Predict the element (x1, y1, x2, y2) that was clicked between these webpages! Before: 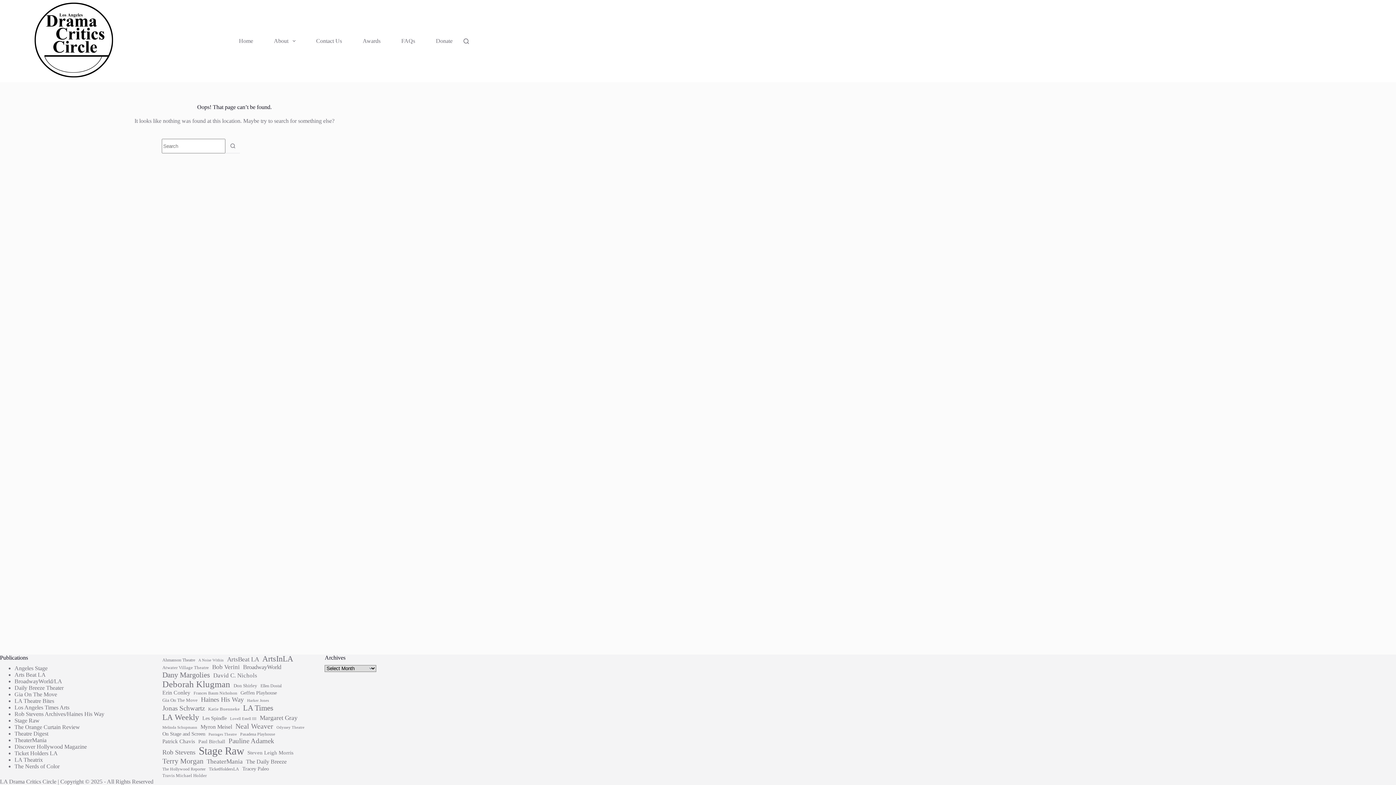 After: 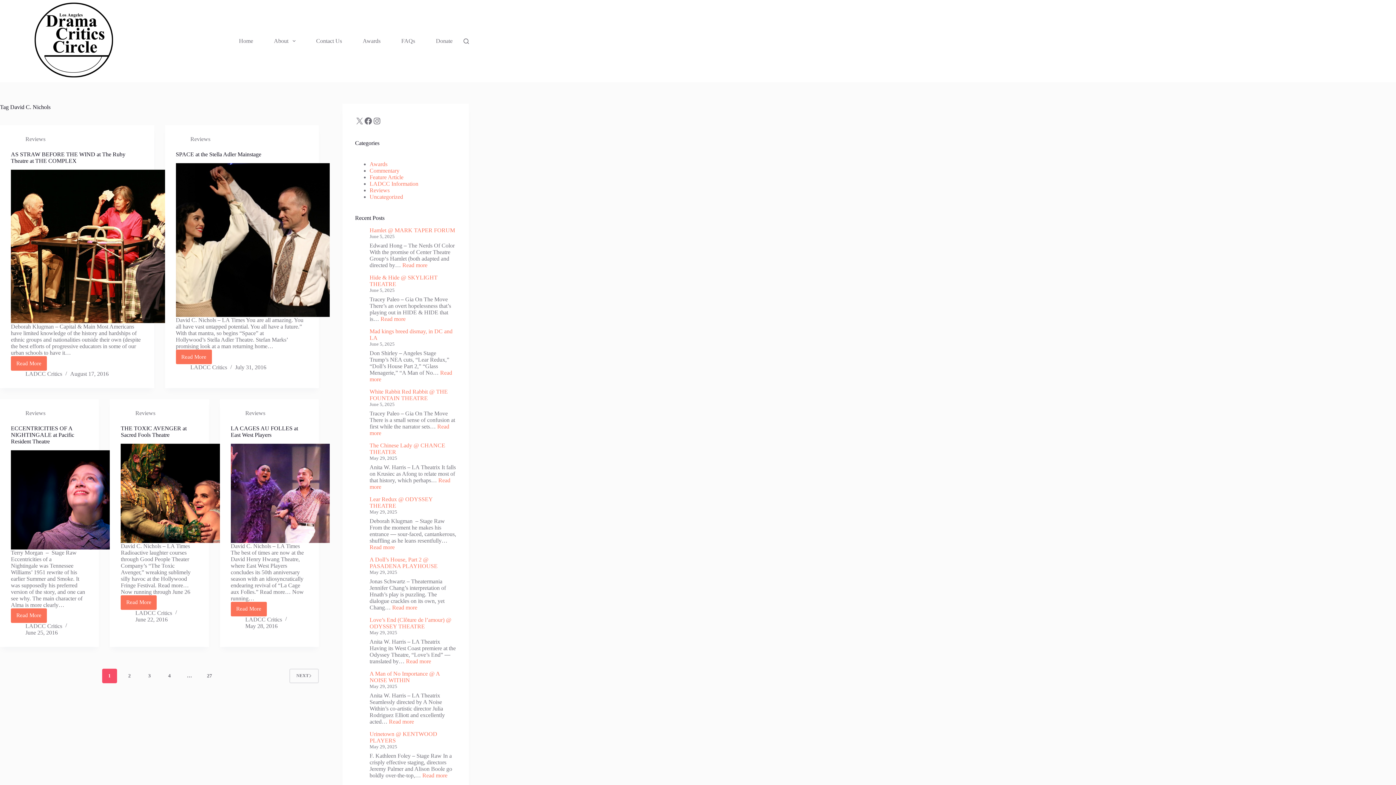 Action: bbox: (213, 672, 257, 679) label: David C. Nichols (134 items)